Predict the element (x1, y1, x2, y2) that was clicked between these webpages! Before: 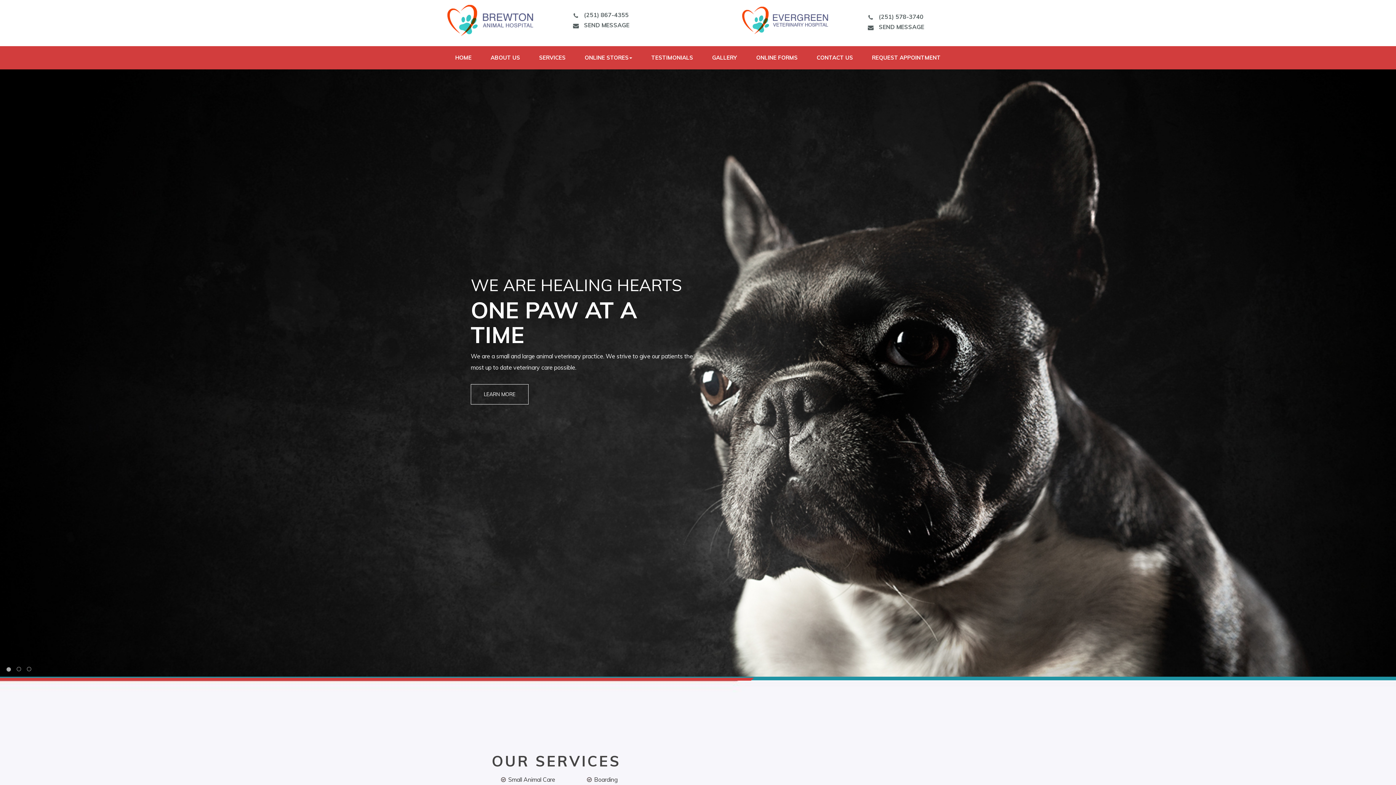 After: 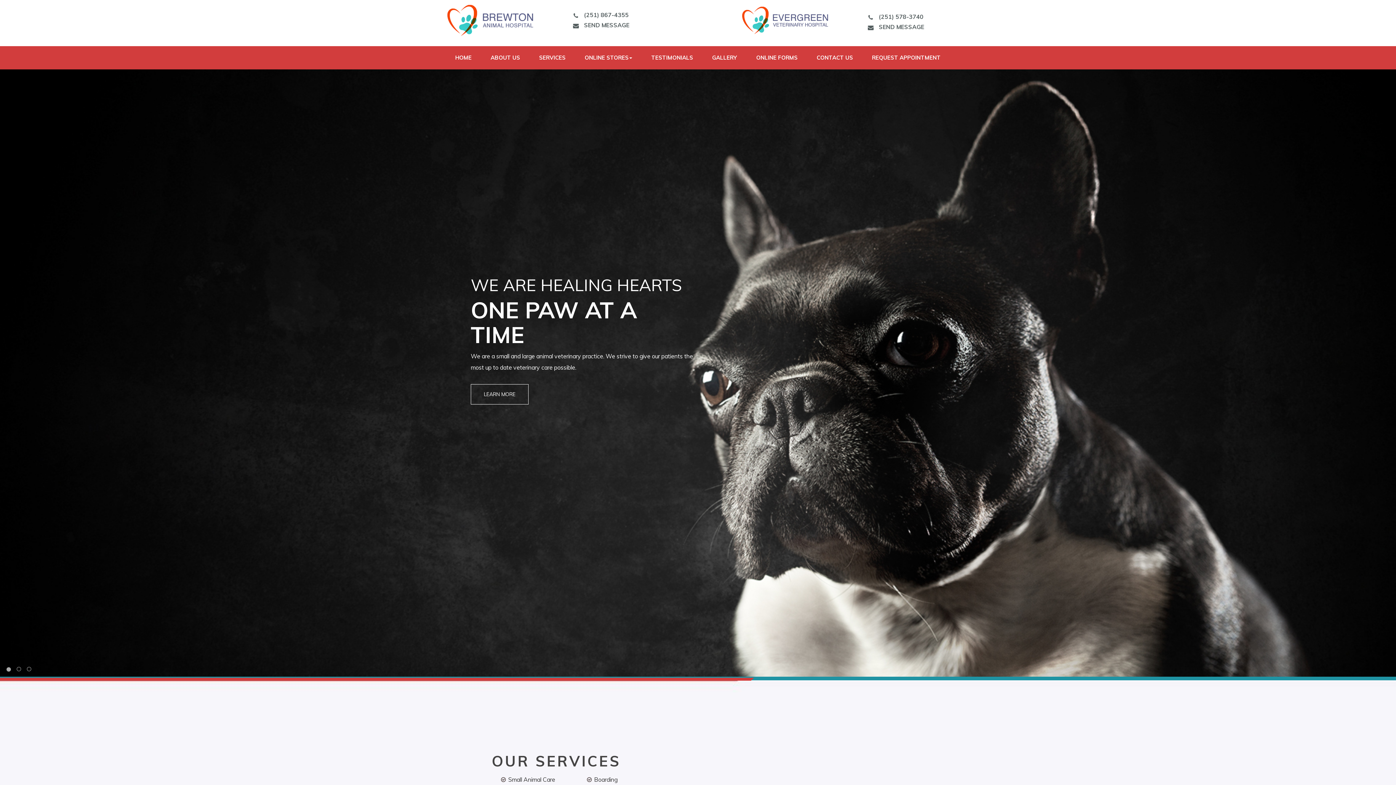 Action: label: HOME bbox: (448, 46, 479, 69)